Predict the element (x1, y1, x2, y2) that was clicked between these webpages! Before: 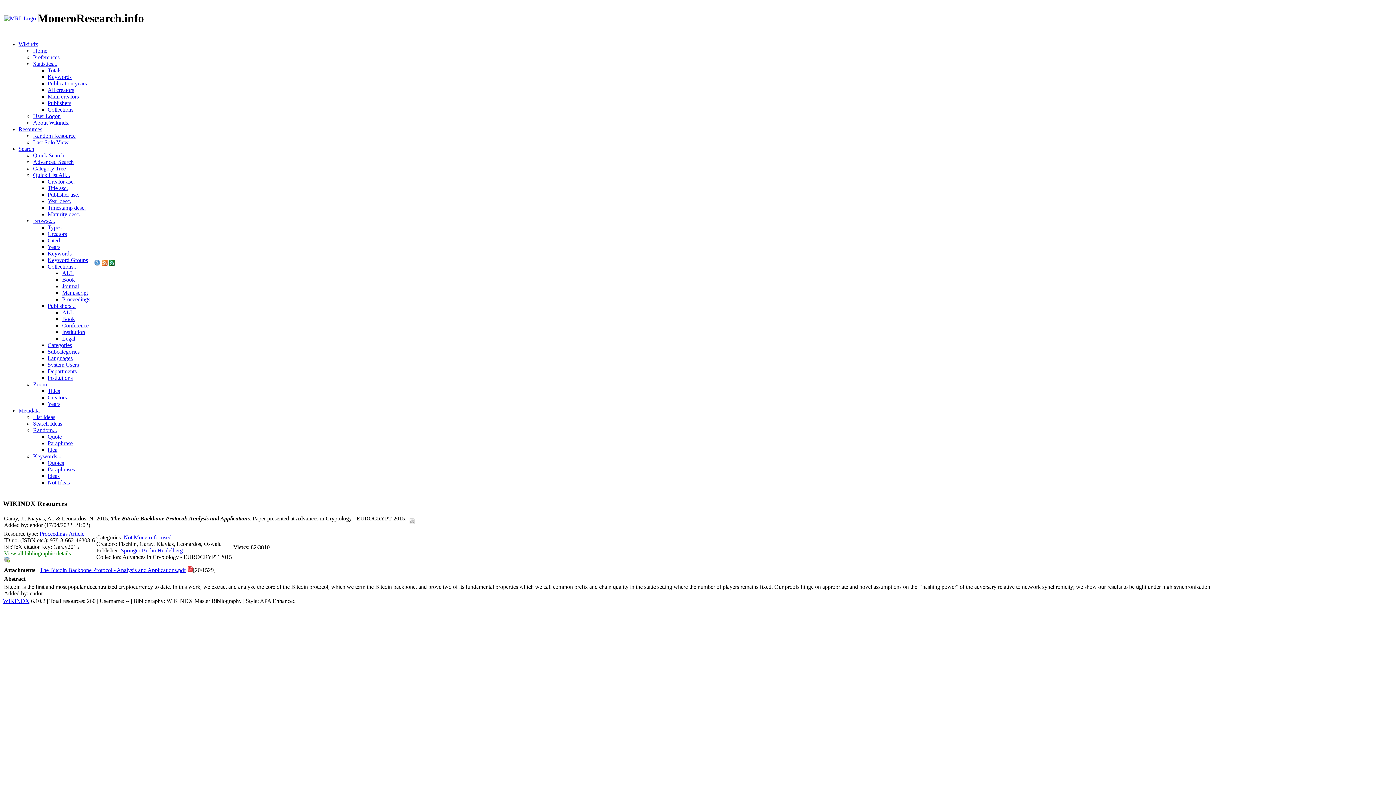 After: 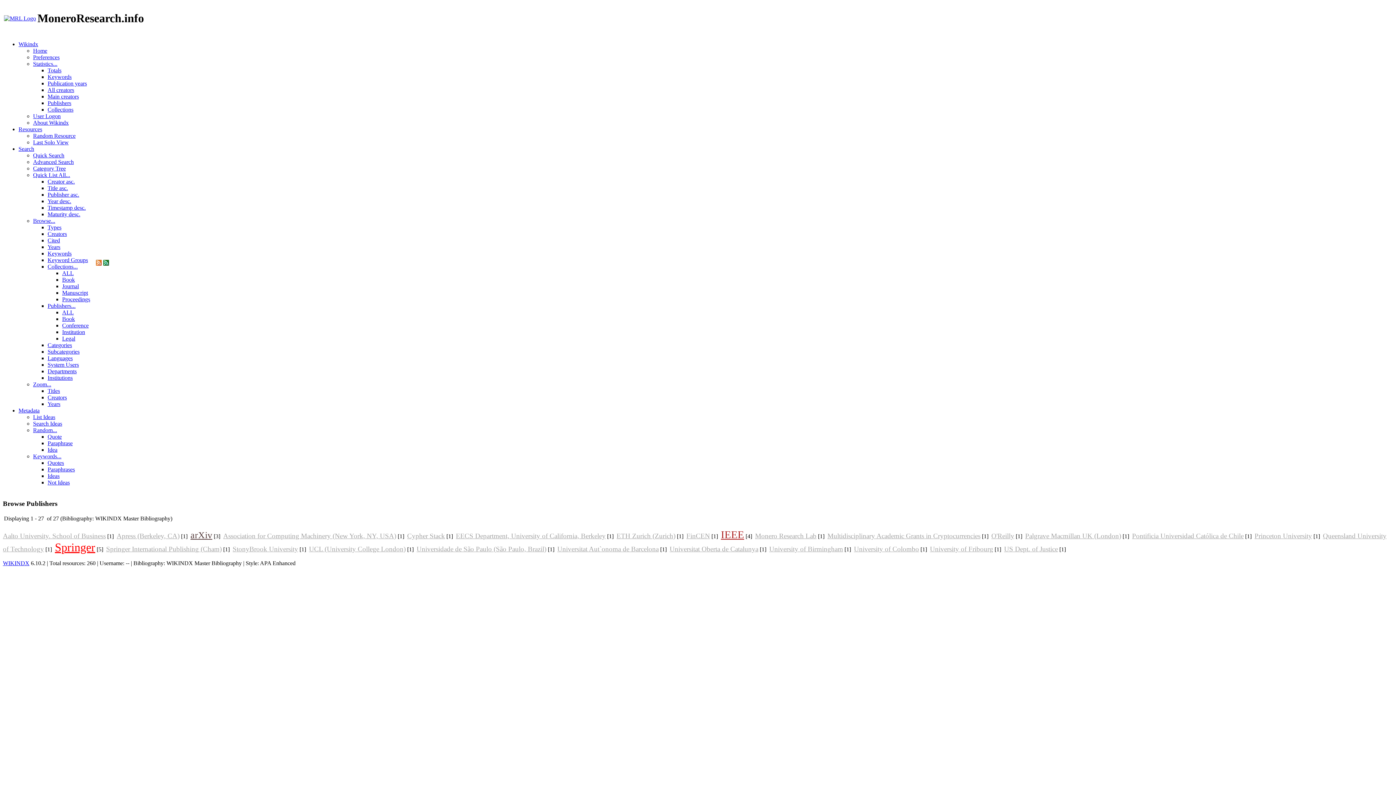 Action: bbox: (62, 309, 73, 315) label: ALL